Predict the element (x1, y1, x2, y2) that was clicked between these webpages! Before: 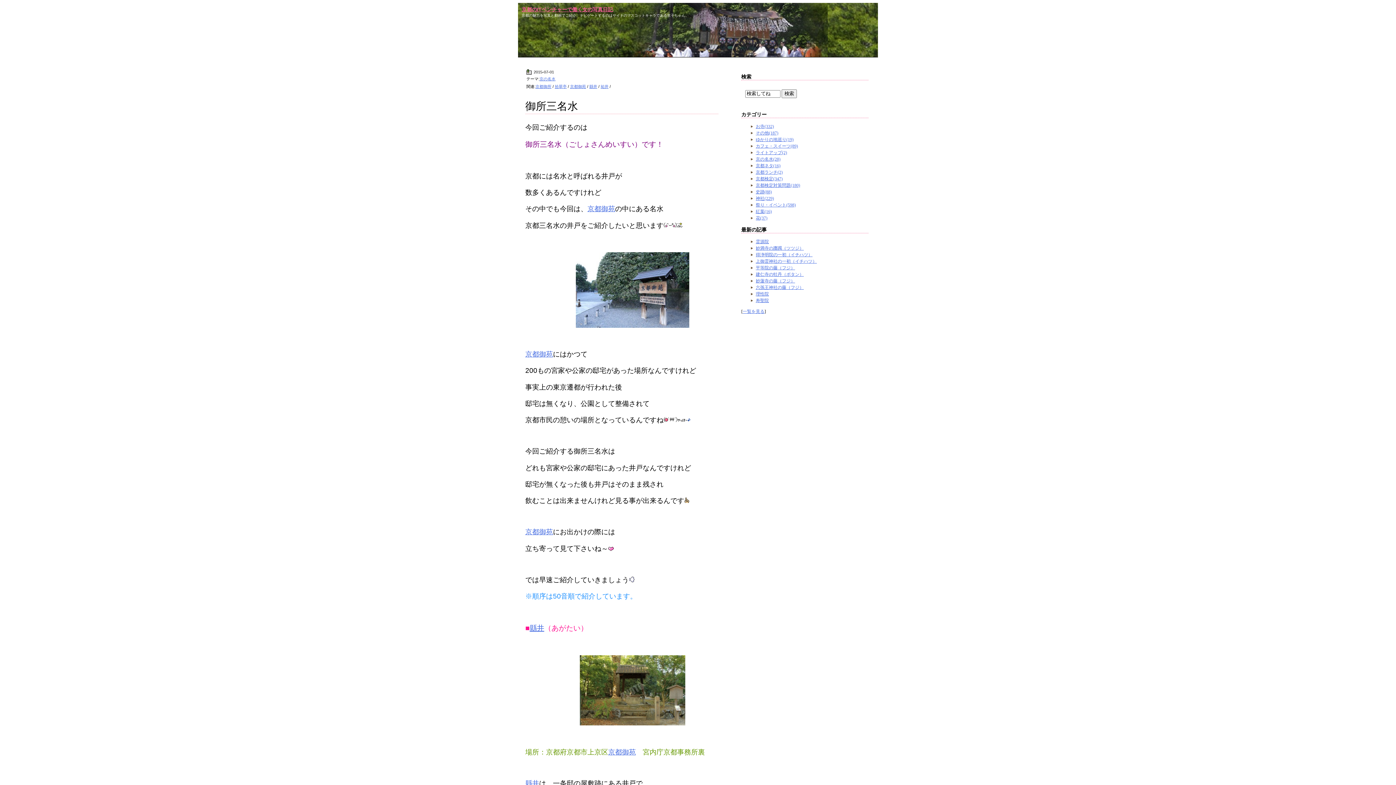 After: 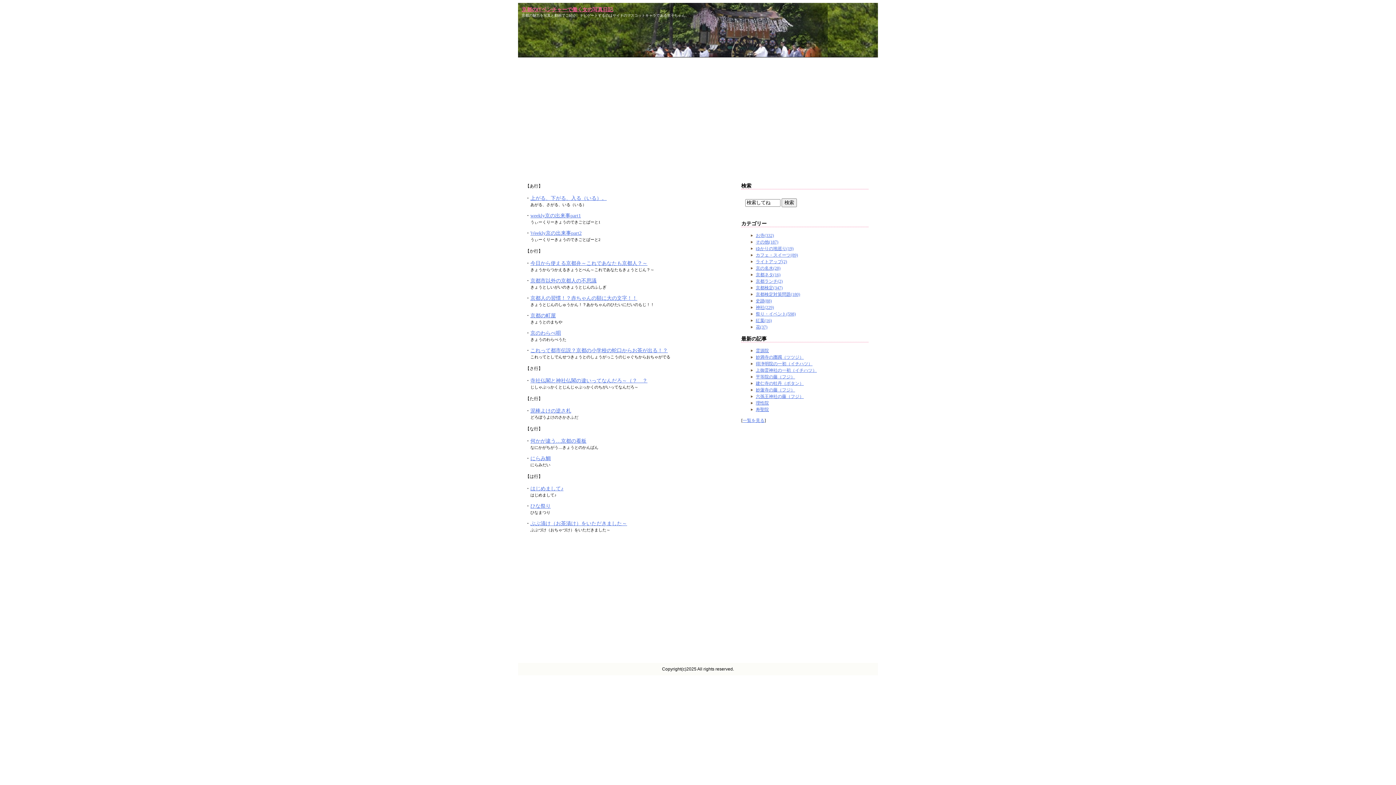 Action: bbox: (756, 163, 780, 168) label: 京都ネタ(16)